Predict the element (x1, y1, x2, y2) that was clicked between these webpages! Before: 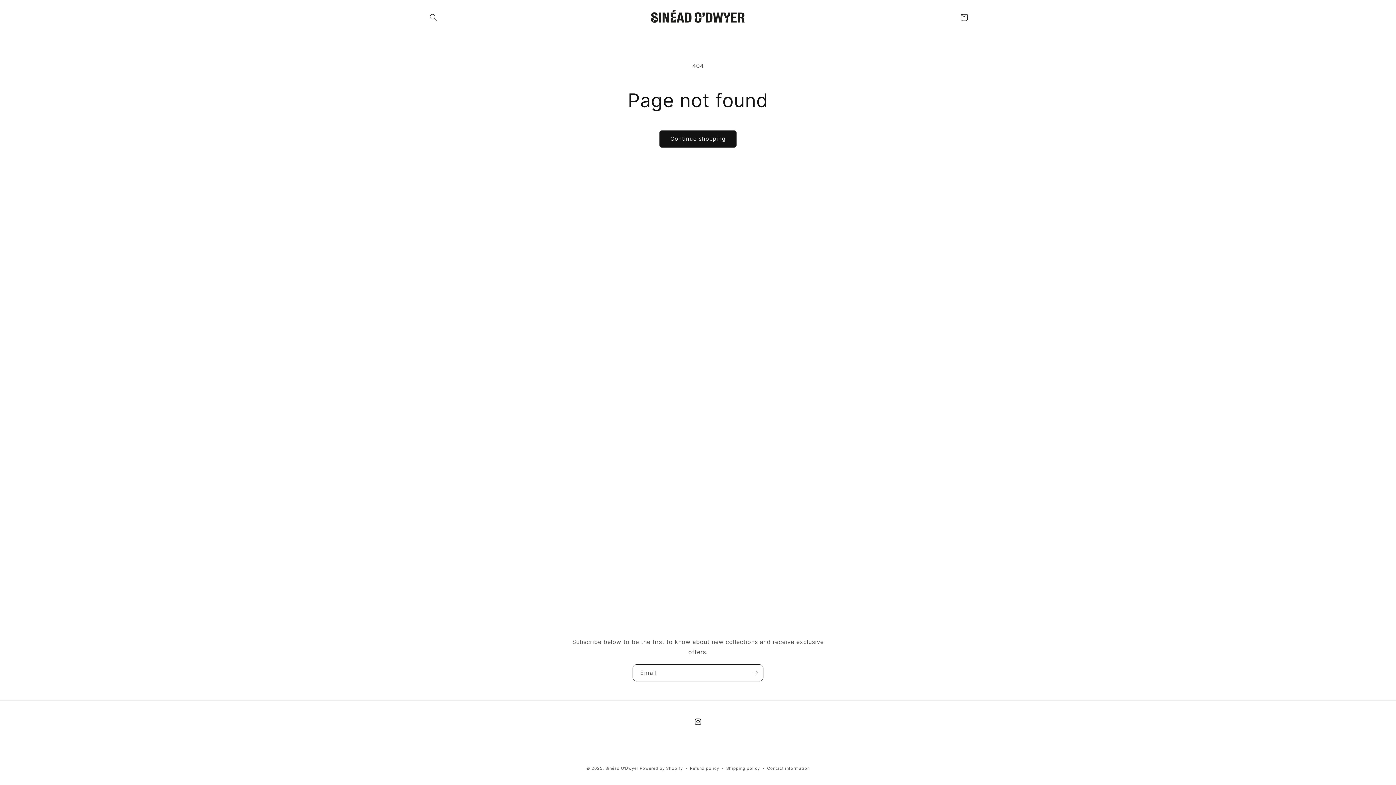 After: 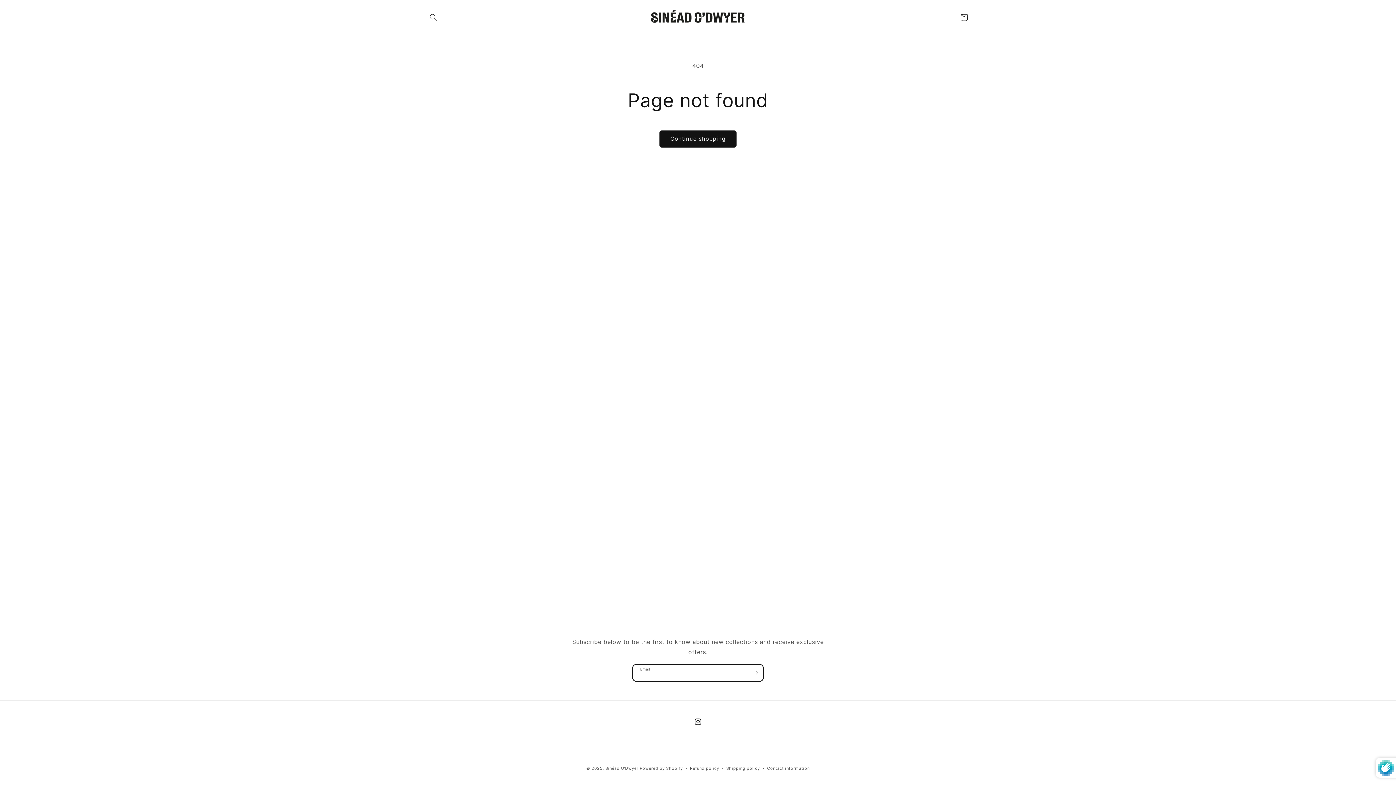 Action: bbox: (747, 664, 763, 681) label: Subscribe